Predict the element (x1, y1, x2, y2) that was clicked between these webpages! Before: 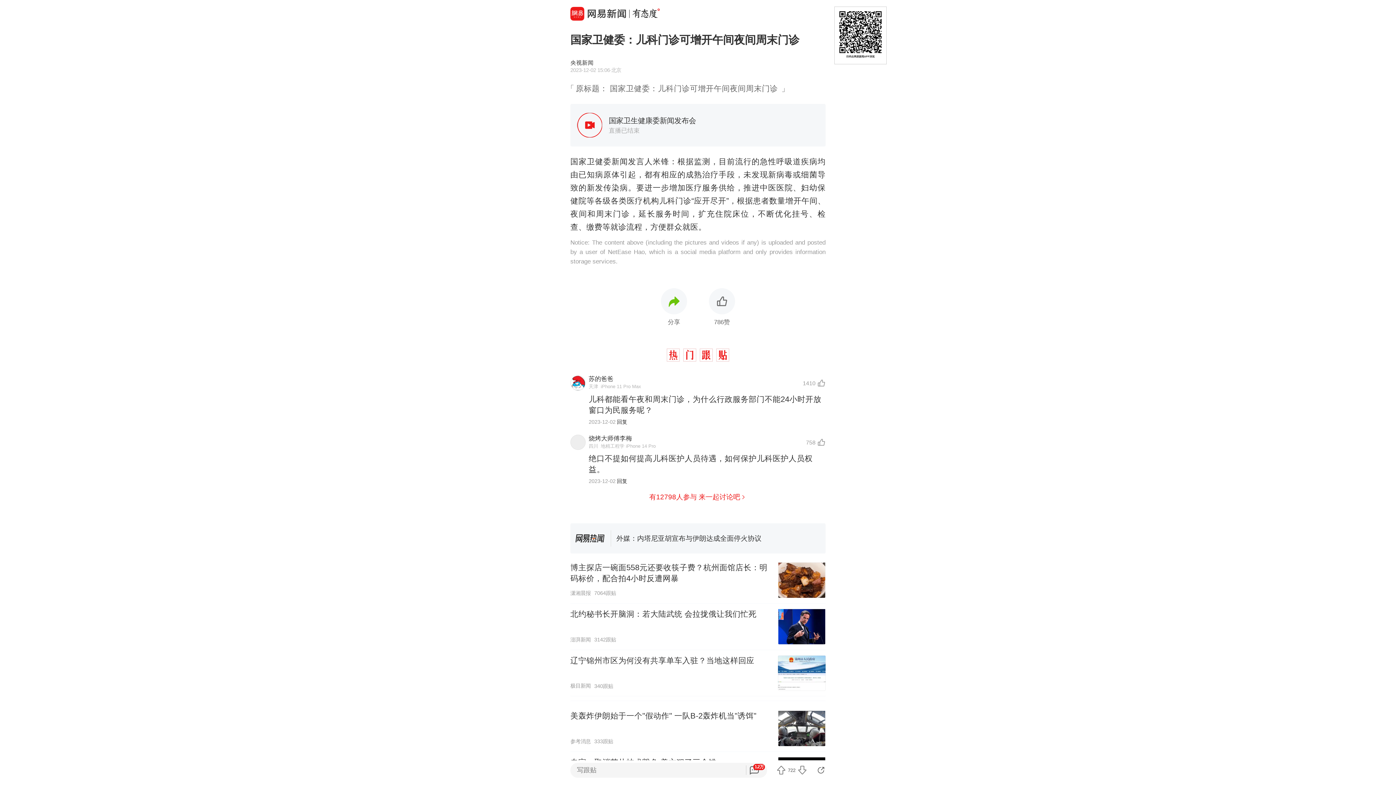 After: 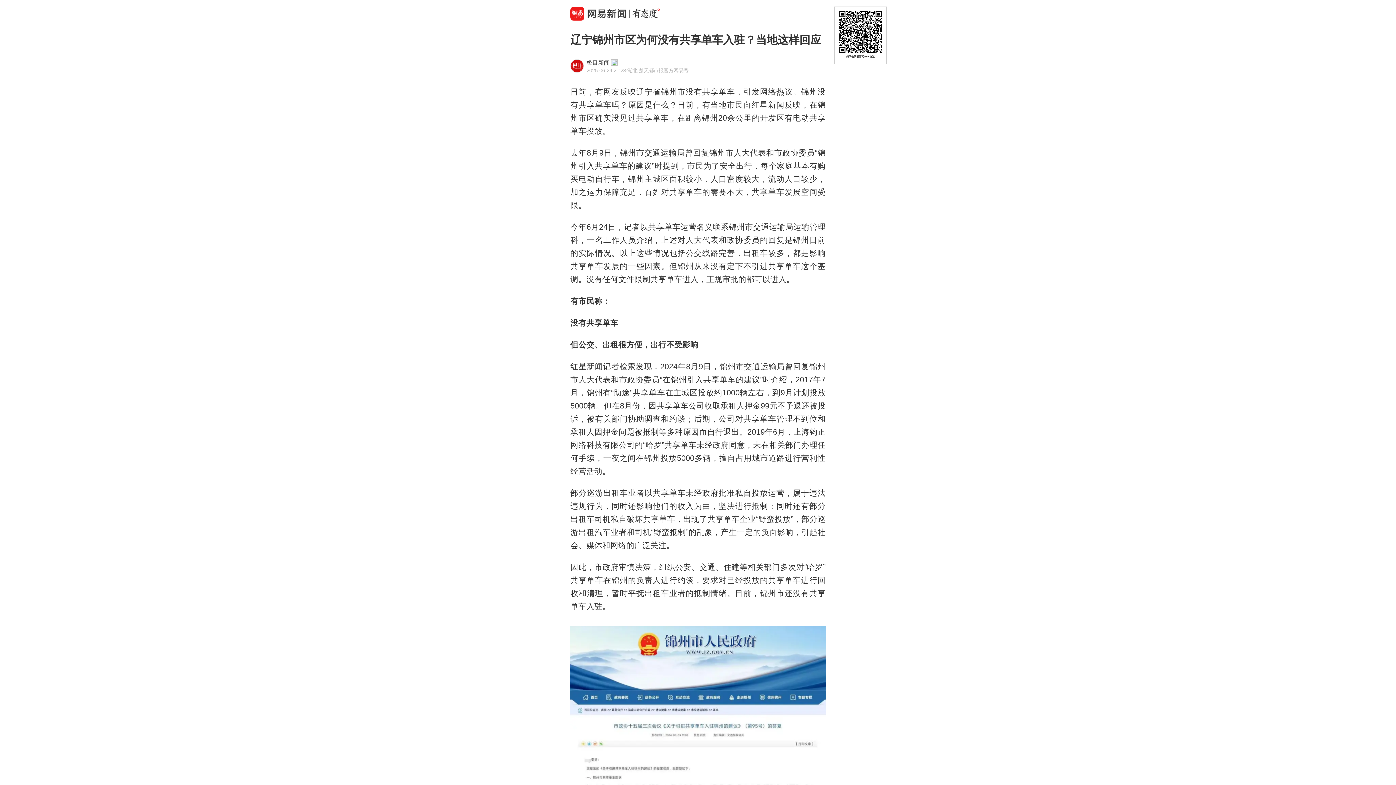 Action: bbox: (570, 650, 825, 696) label: 辽宁锦州市区为何没有共享单车入驻？当地这样回应
极目新闻
340跟贴